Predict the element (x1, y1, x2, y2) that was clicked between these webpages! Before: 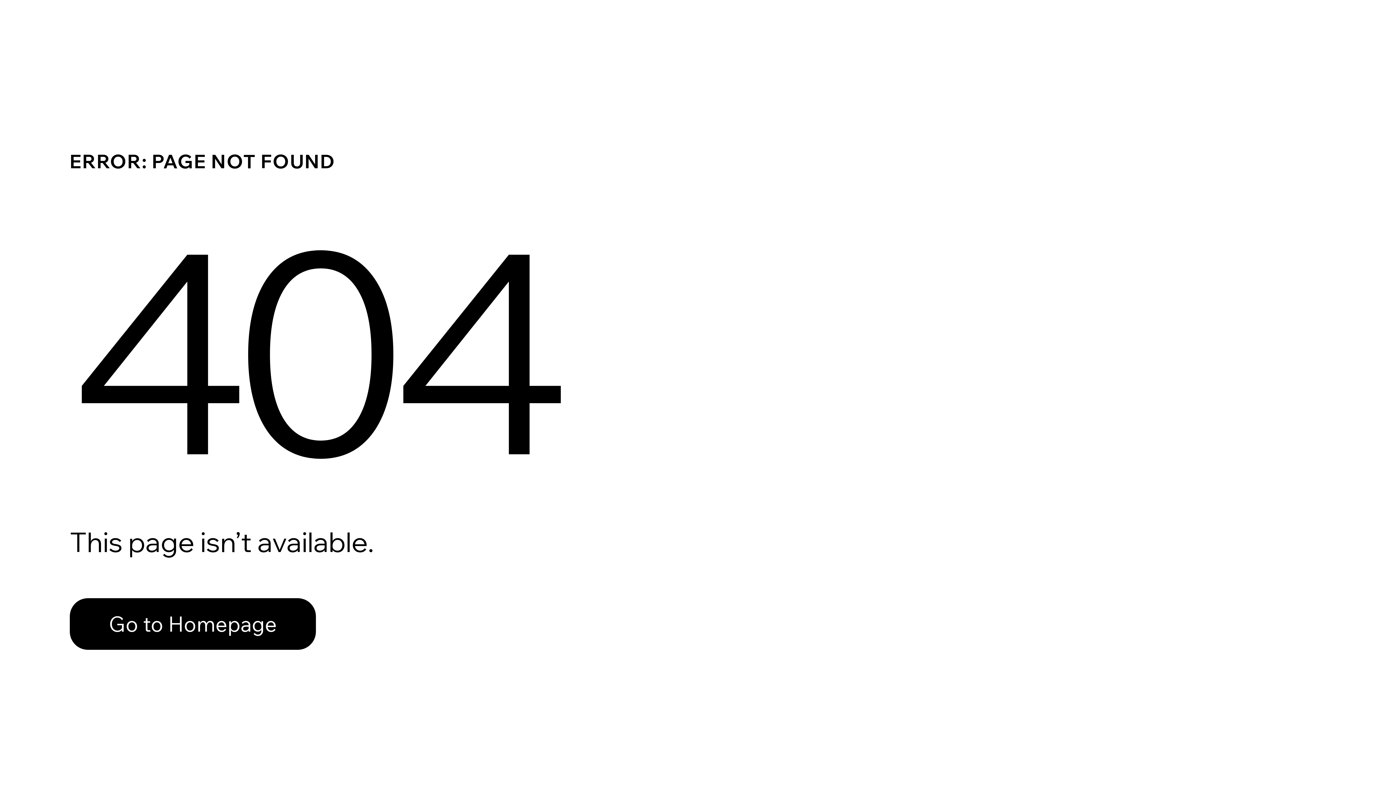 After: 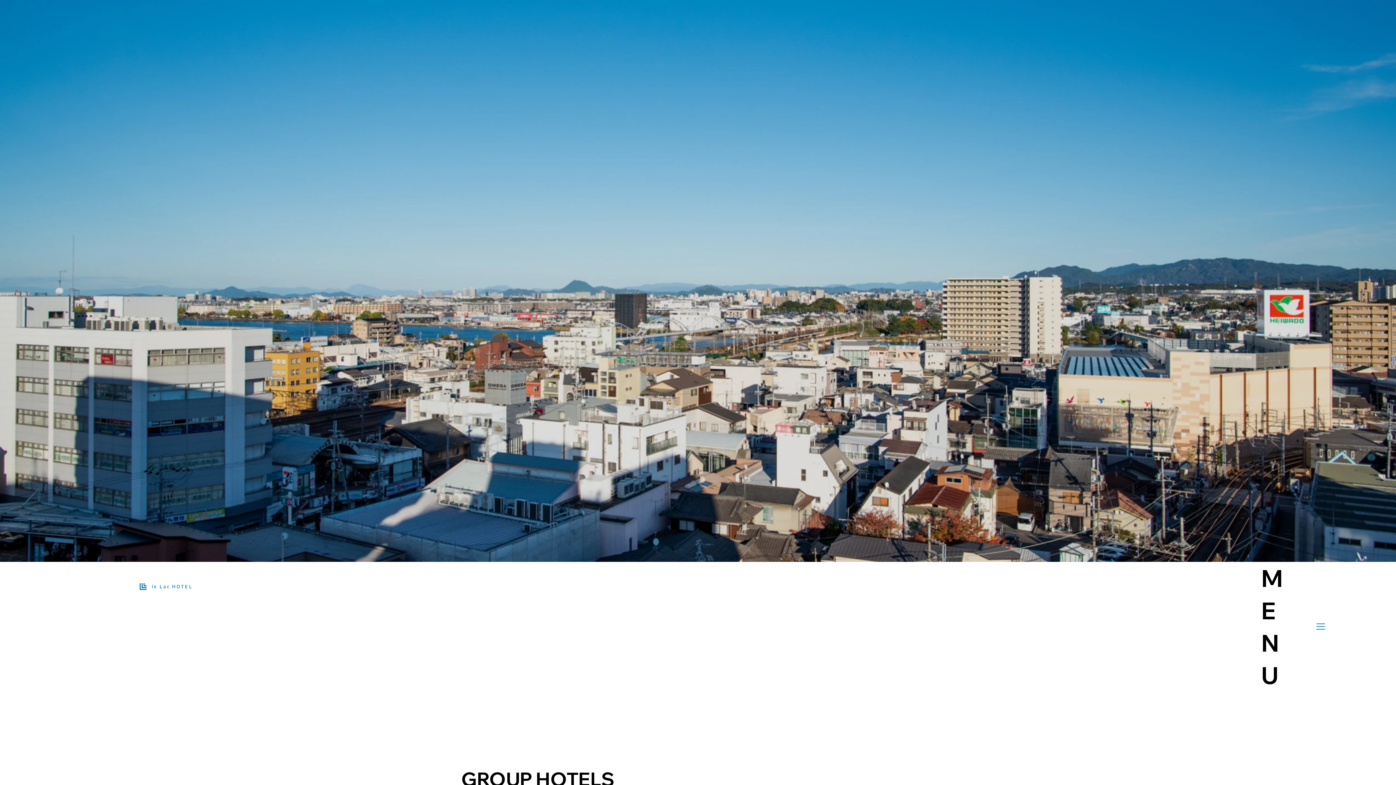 Action: bbox: (69, 582, 768, 659) label: Go to Homepage